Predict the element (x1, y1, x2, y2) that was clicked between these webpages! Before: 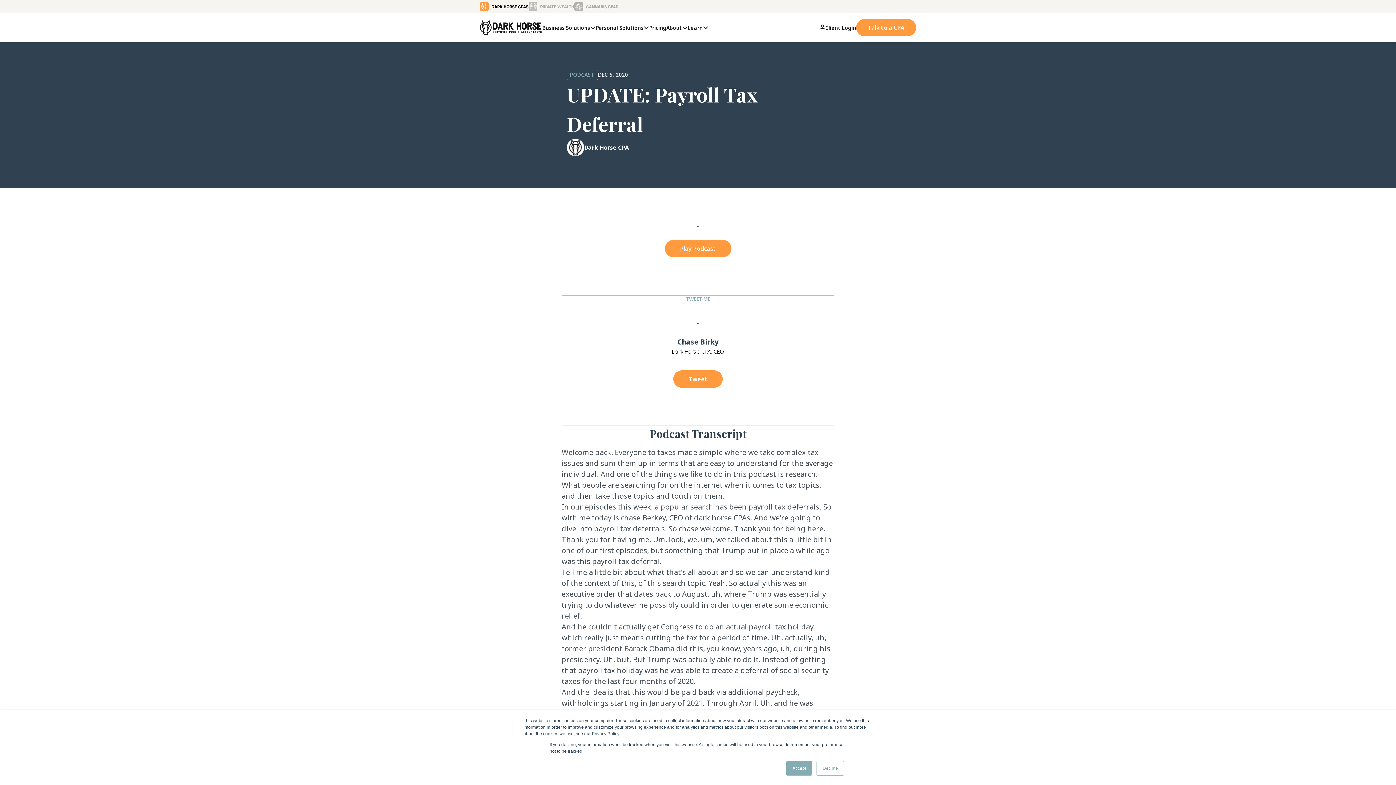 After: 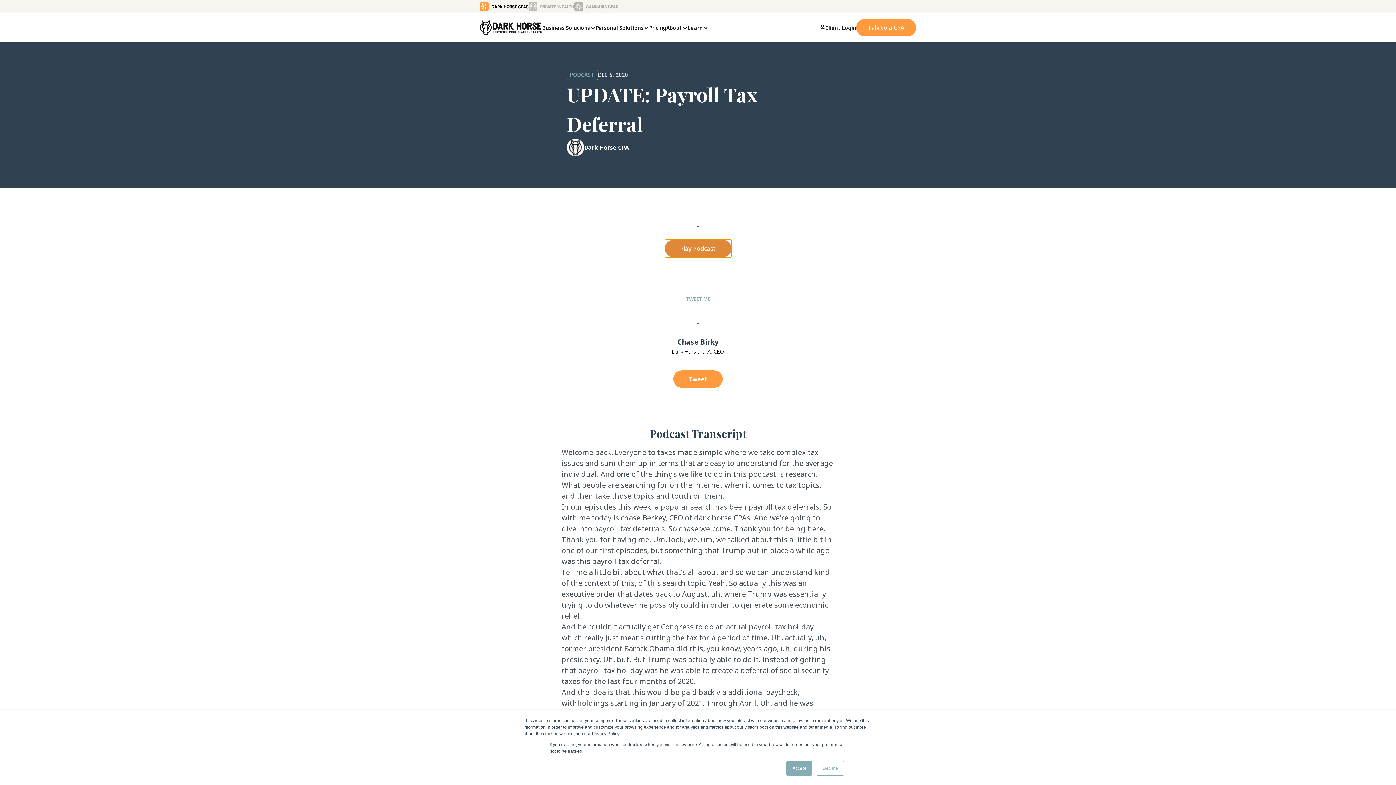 Action: bbox: (664, 240, 731, 257) label: Play Podcast